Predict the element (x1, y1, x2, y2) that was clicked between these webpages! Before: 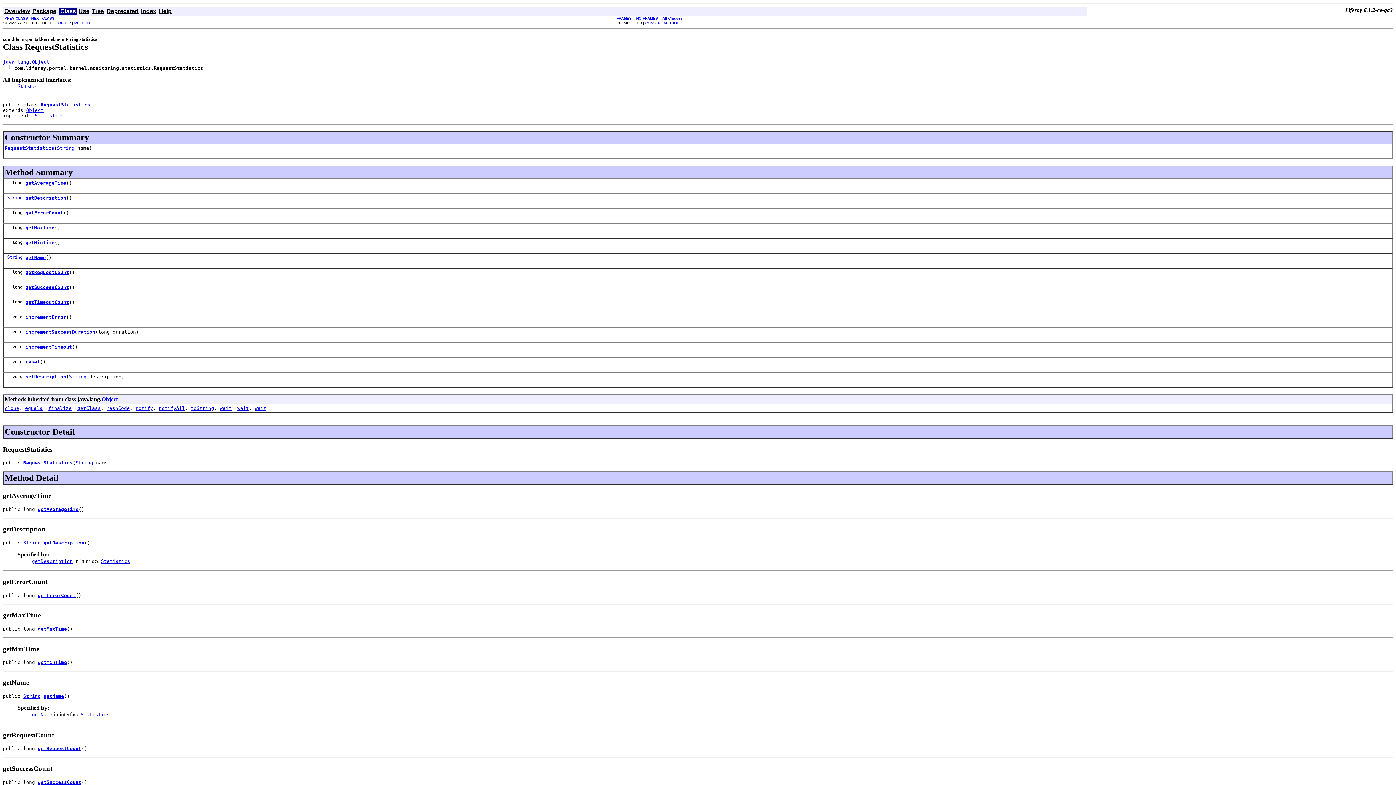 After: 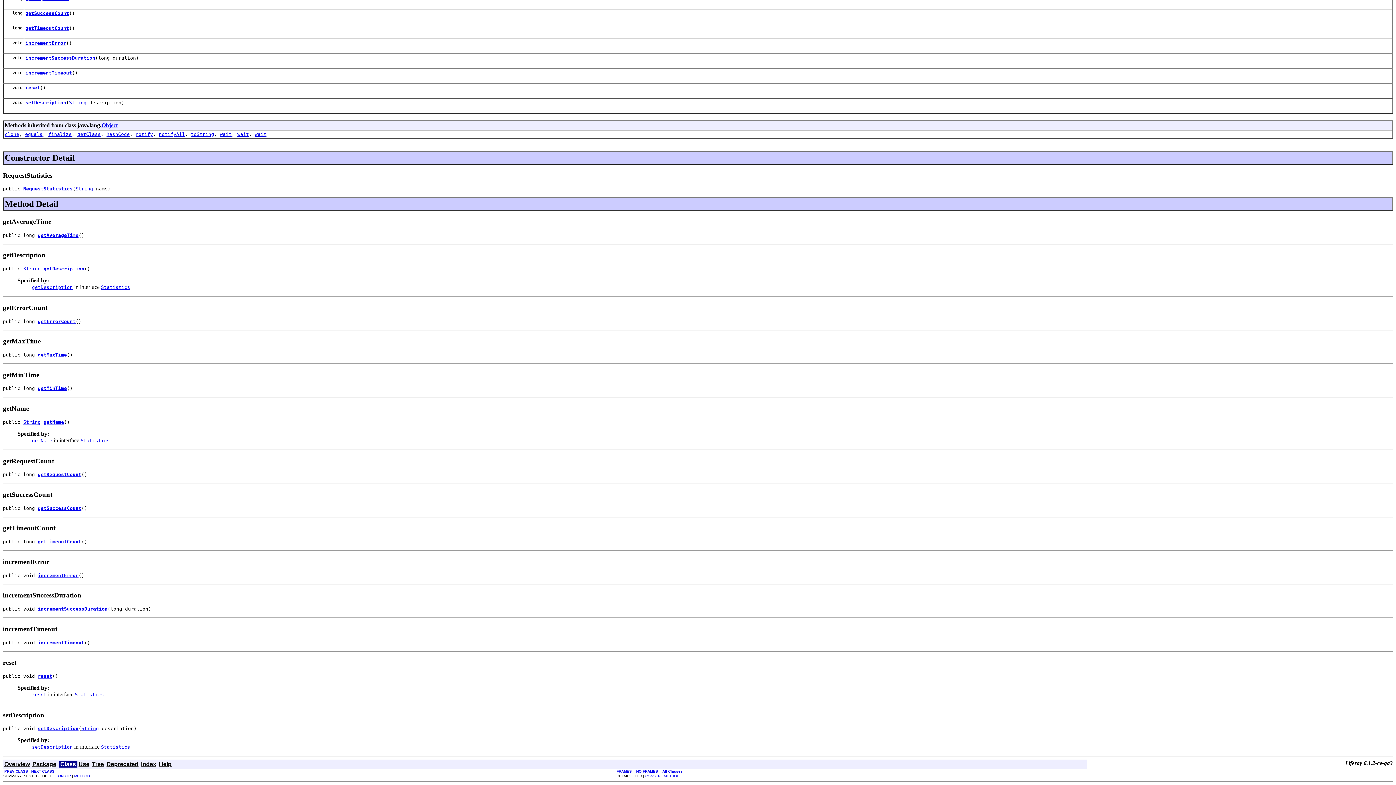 Action: bbox: (25, 269, 69, 275) label: getRequestCount